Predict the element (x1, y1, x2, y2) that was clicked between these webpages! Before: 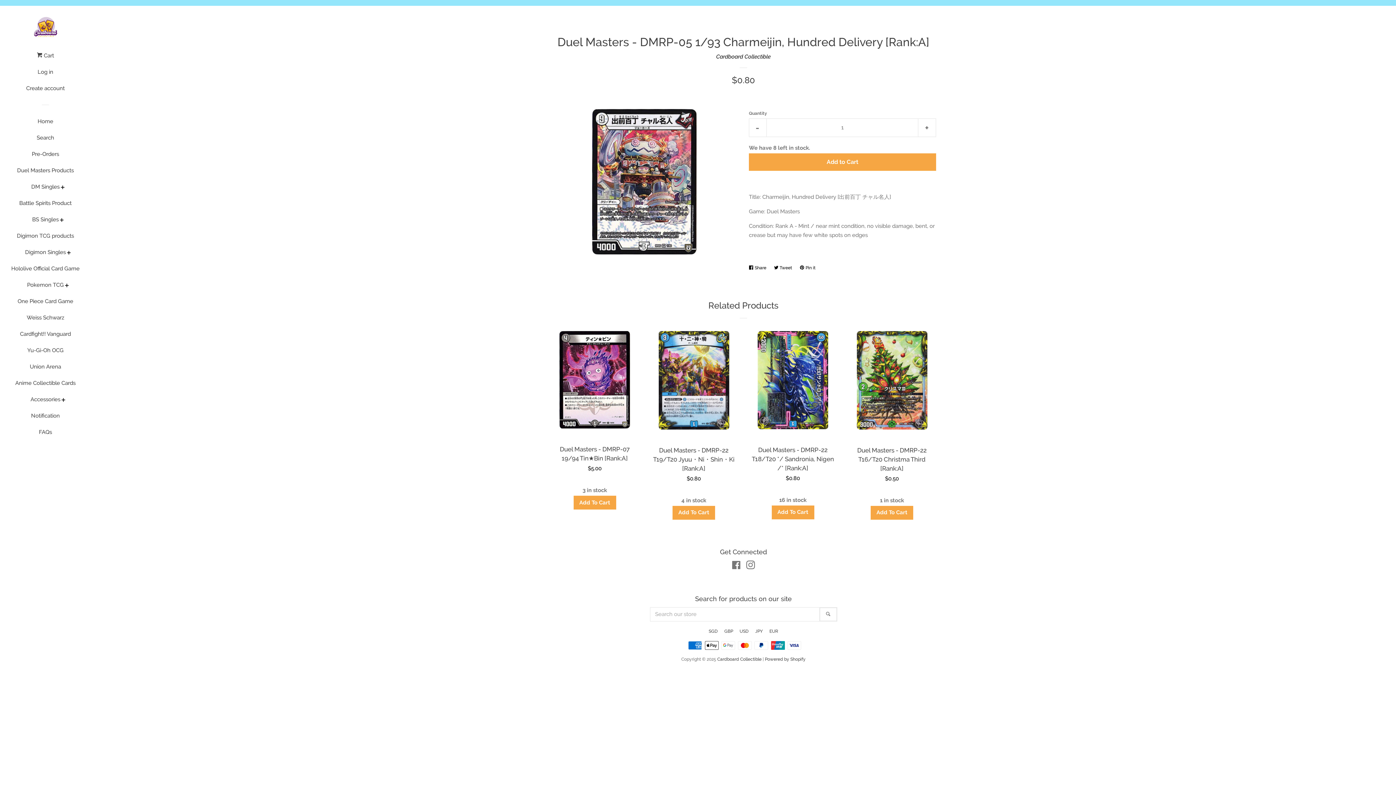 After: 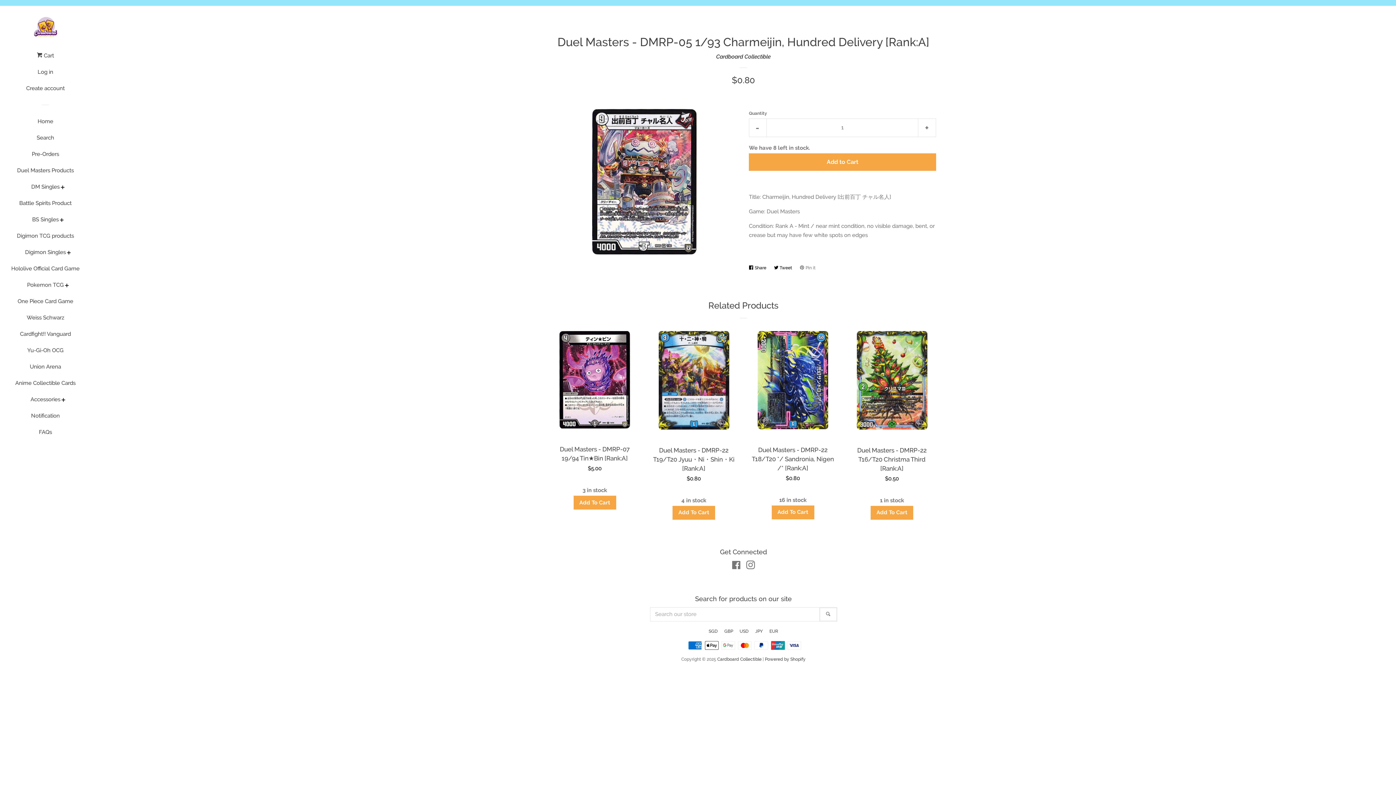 Action: bbox: (800, 261, 819, 274) label:  Pin it
Pin on Pinterest